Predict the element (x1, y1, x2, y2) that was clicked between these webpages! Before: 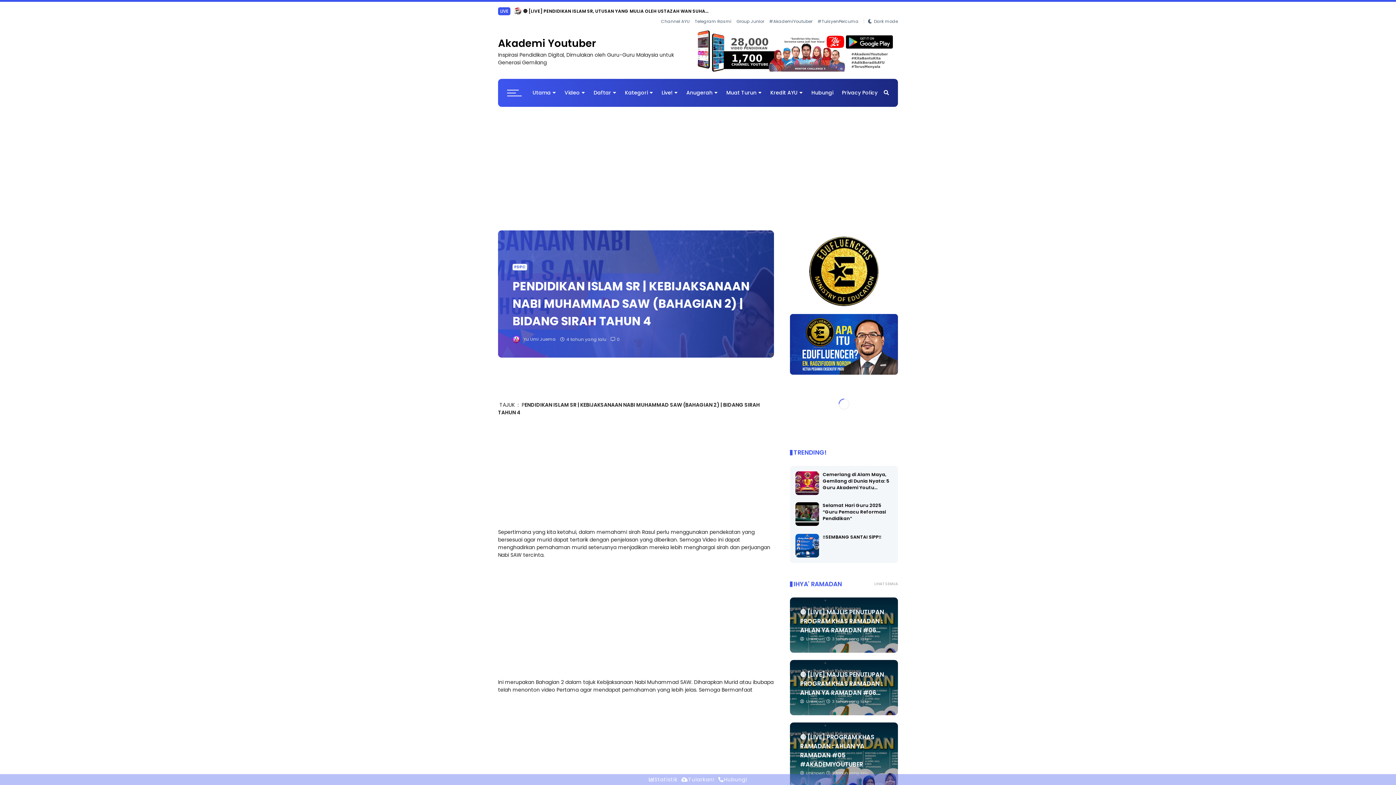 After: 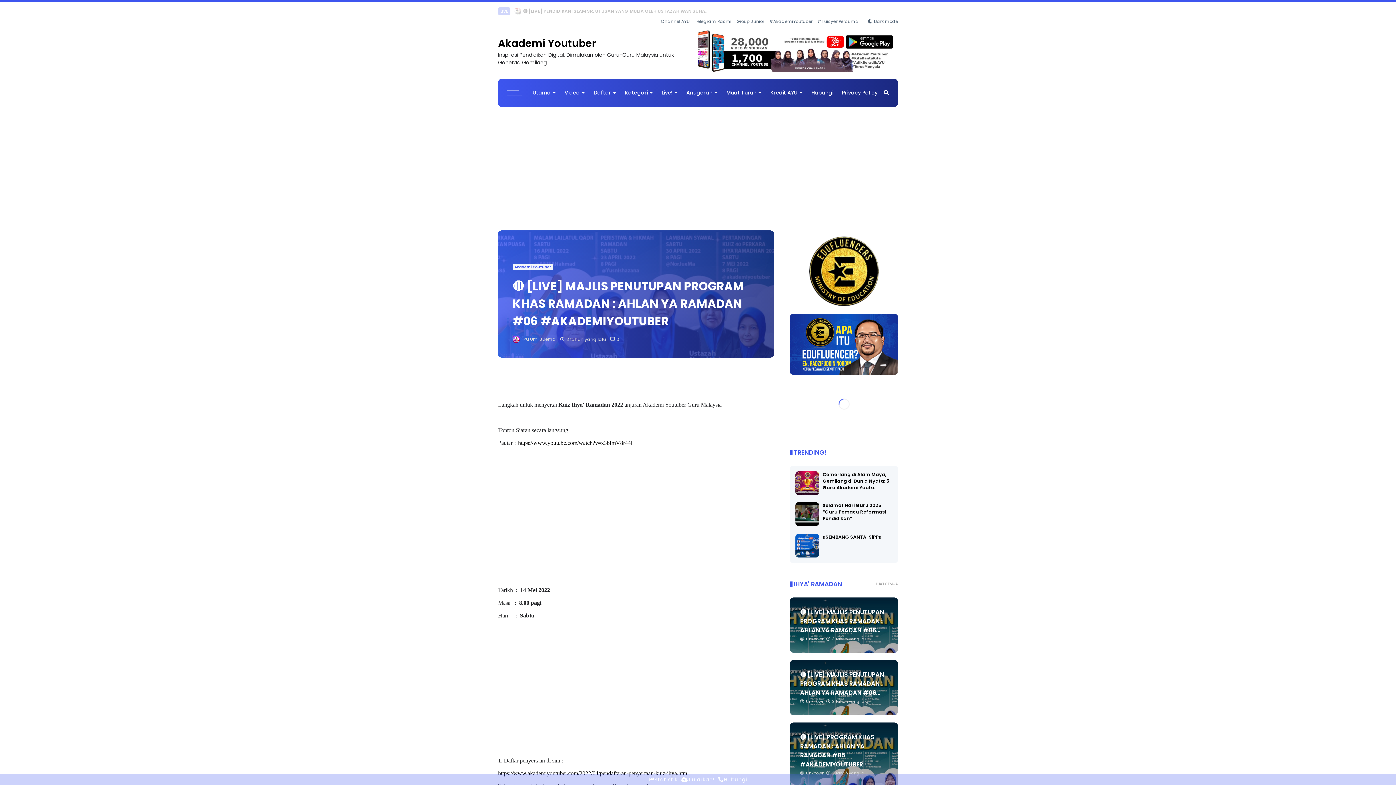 Action: label: 🔴 [LIVE] MAJLIS PENUTUPAN PROGRAM KHAS RAMADAN : AHLAN YA RAMADAN #06... bbox: (800, 608, 884, 635)